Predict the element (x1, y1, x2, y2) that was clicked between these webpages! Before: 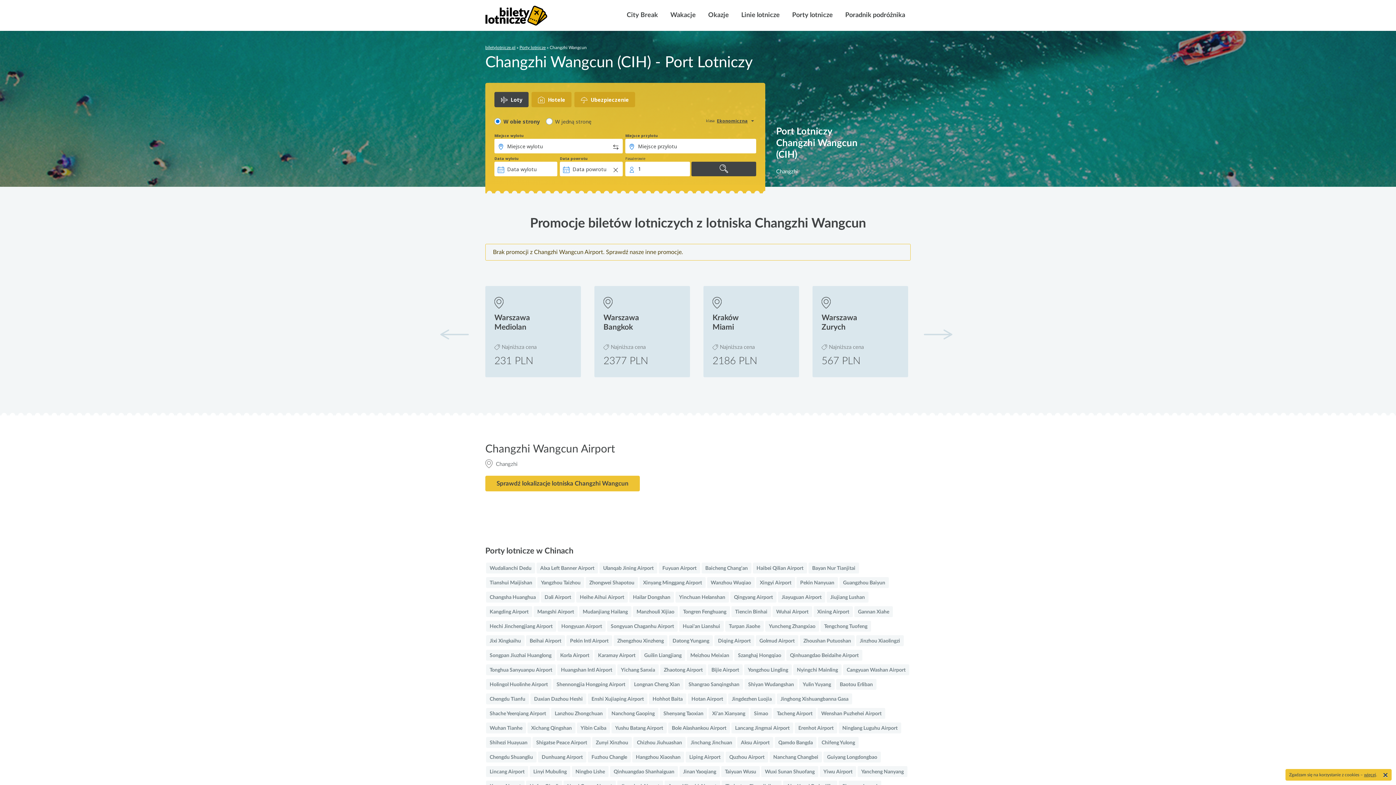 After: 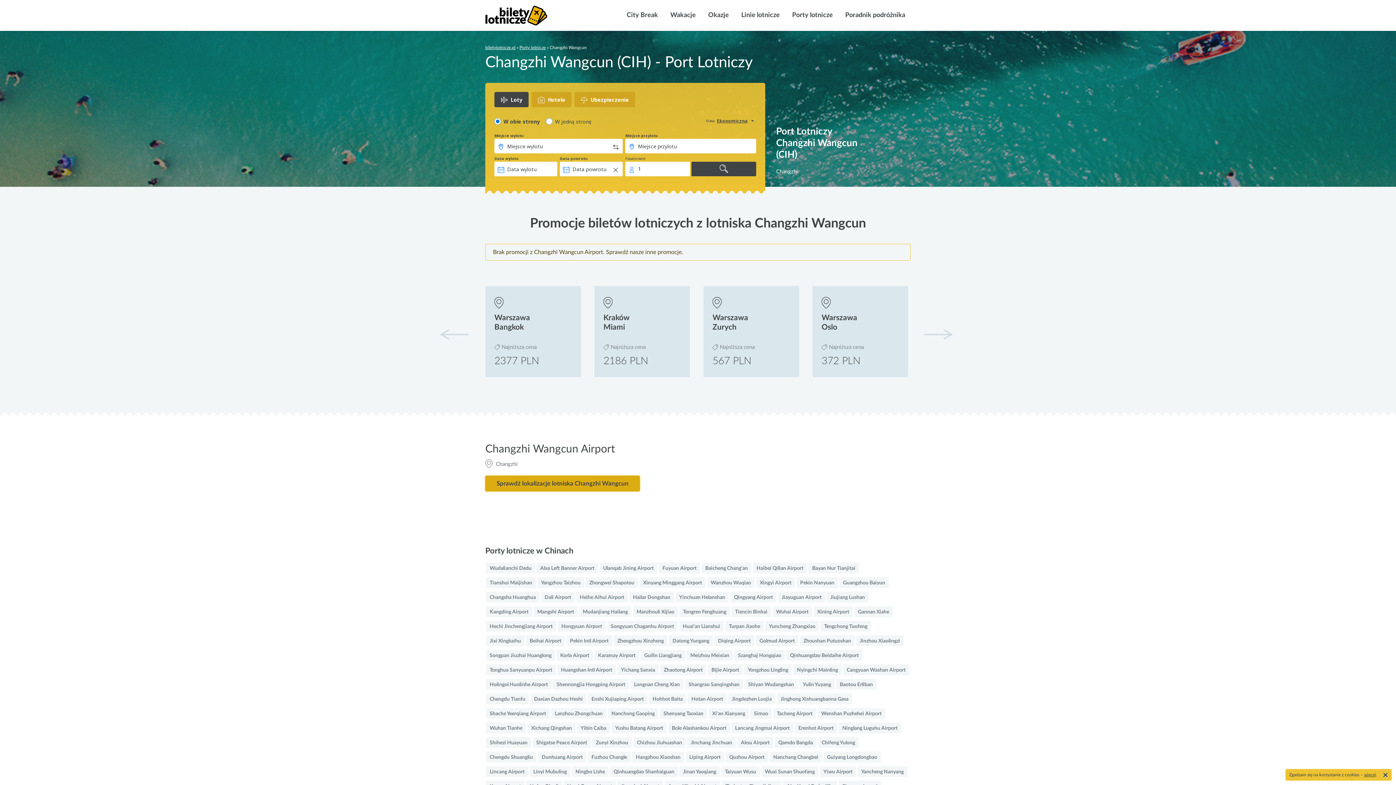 Action: bbox: (485, 475, 640, 491) label: Sprawdź lokalizacje lotniska Changzhi Wangcun